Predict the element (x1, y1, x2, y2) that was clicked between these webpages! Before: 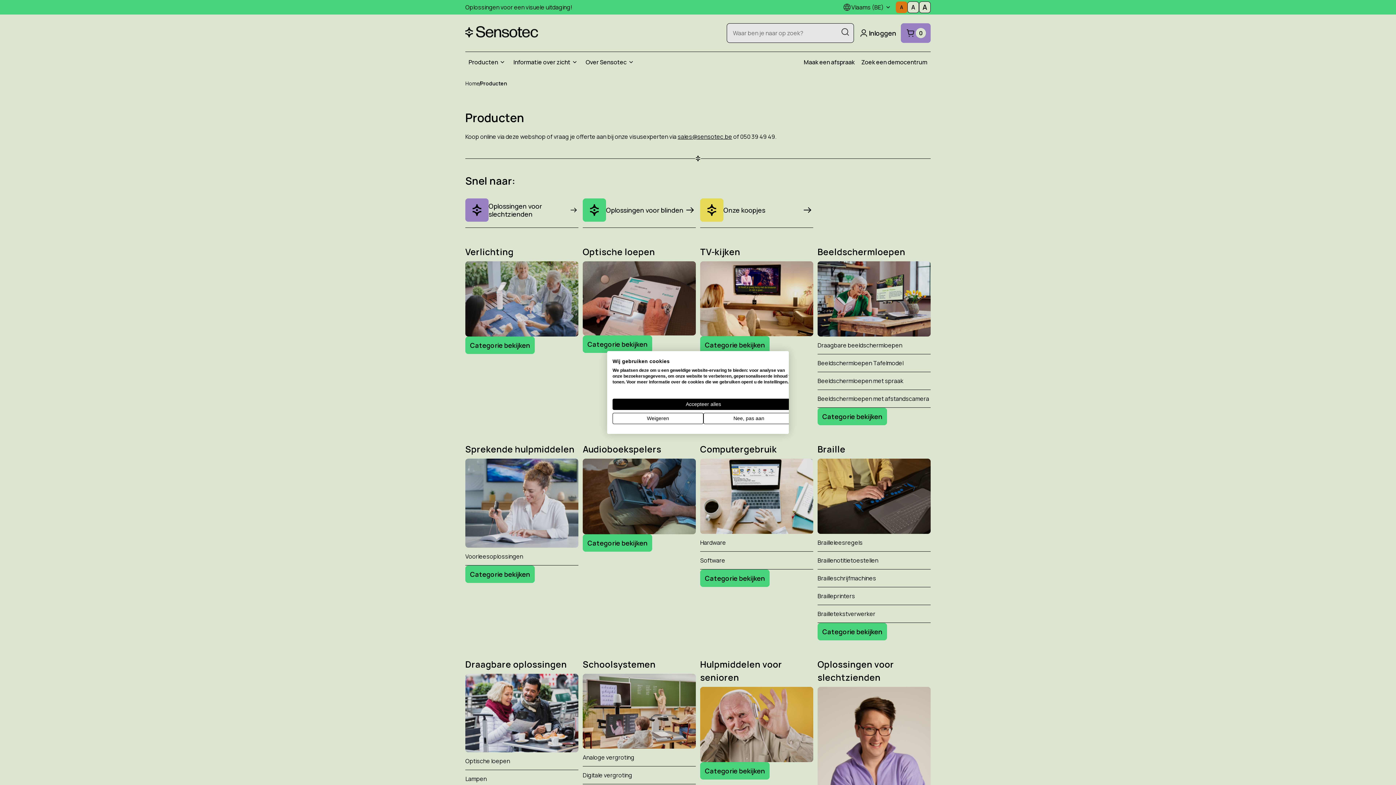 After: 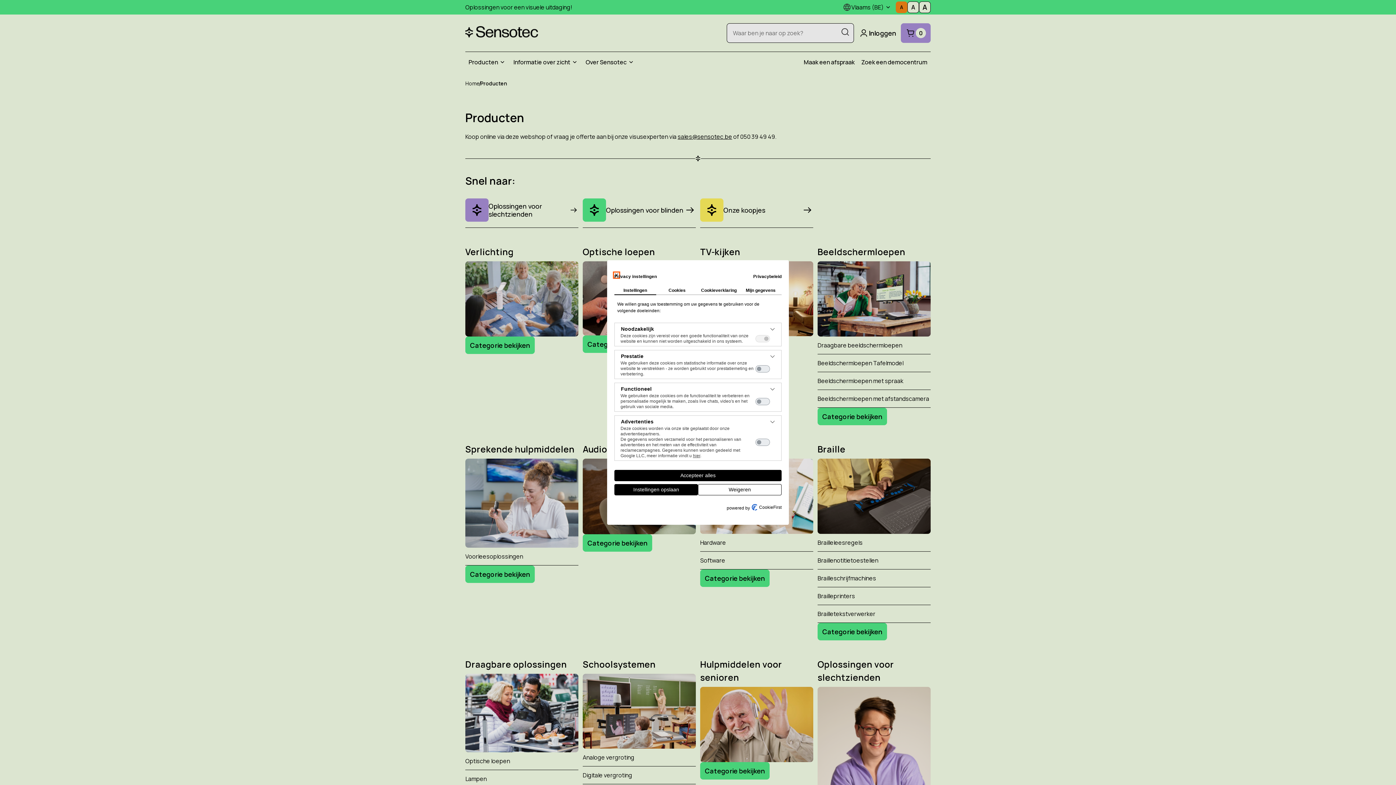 Action: bbox: (703, 413, 794, 424) label: Pas cookie voorkeuren aan